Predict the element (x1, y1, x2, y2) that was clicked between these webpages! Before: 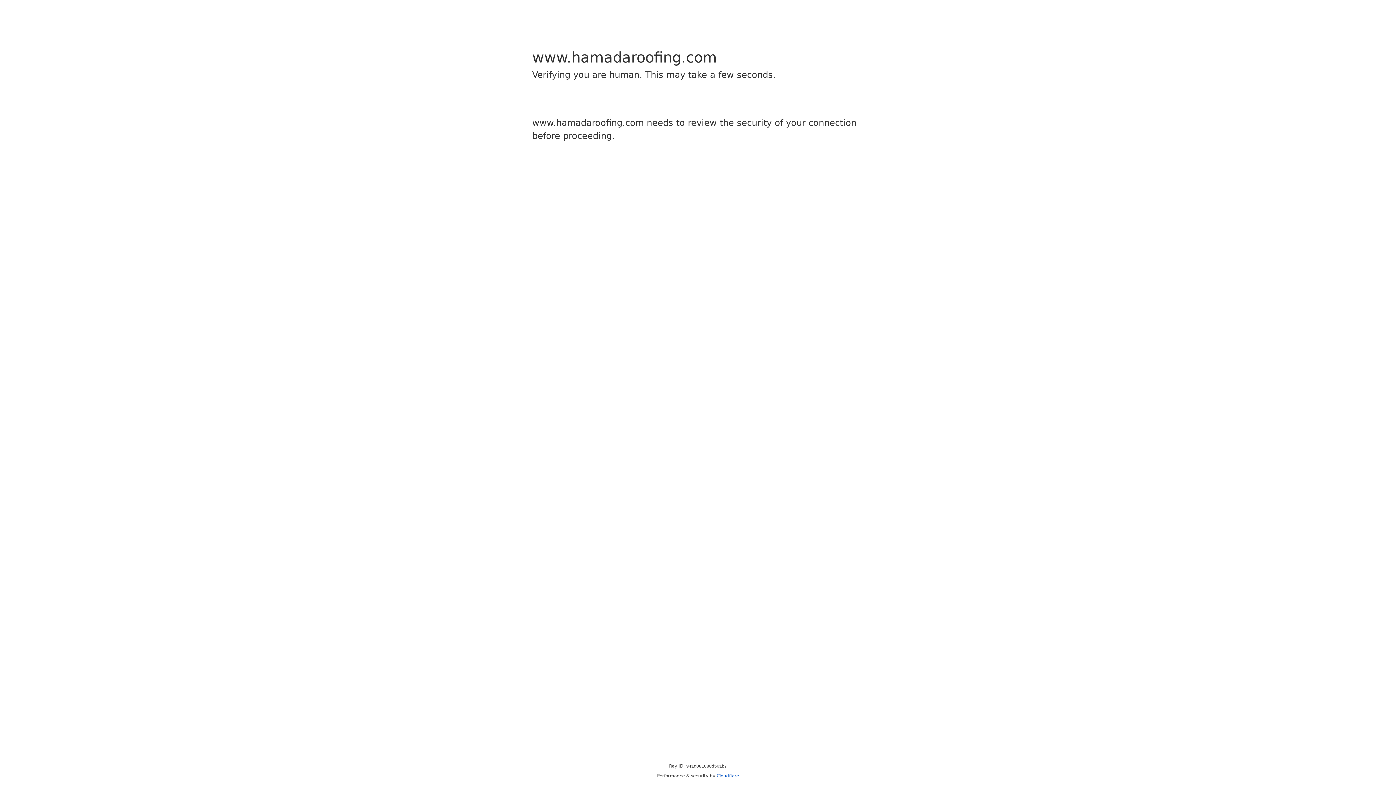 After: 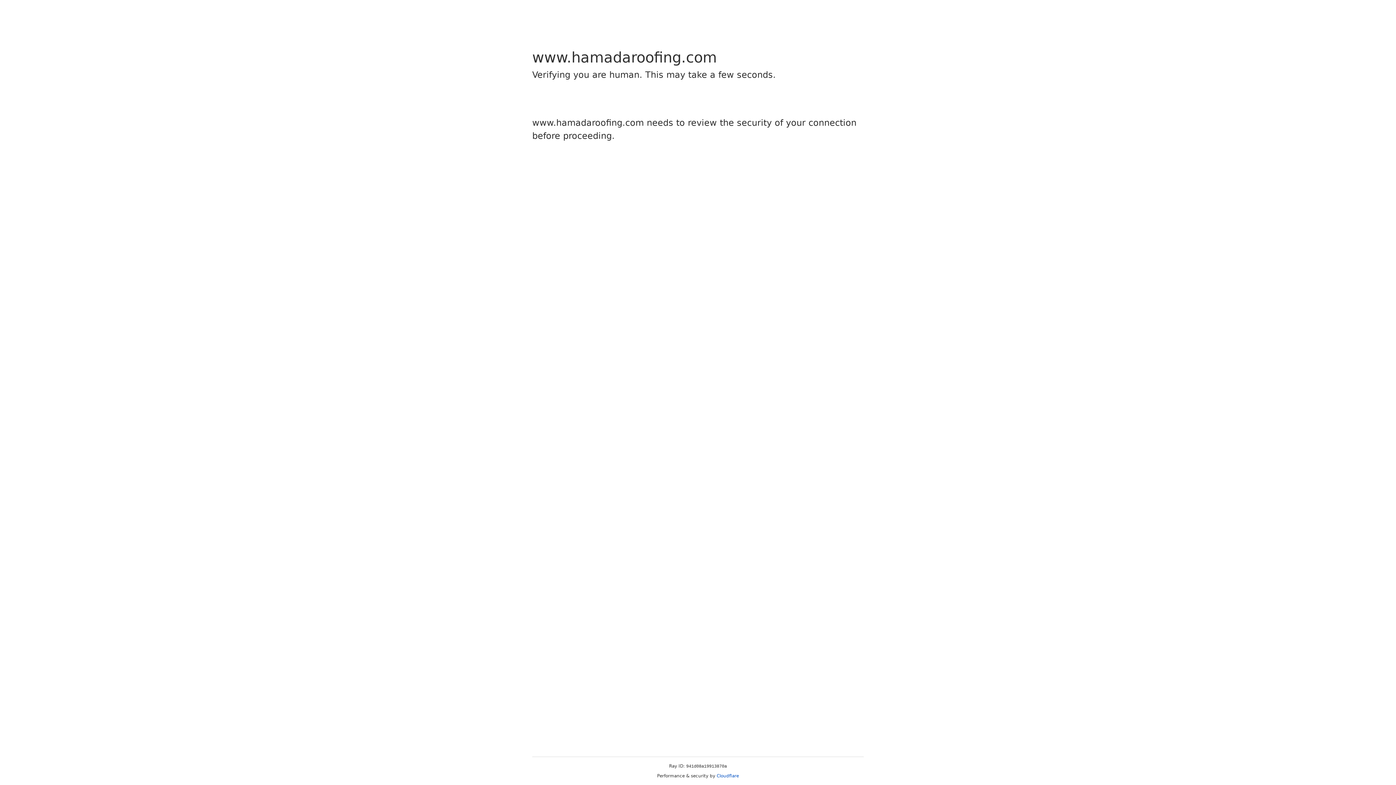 Action: label: Cloudflare bbox: (716, 773, 739, 778)